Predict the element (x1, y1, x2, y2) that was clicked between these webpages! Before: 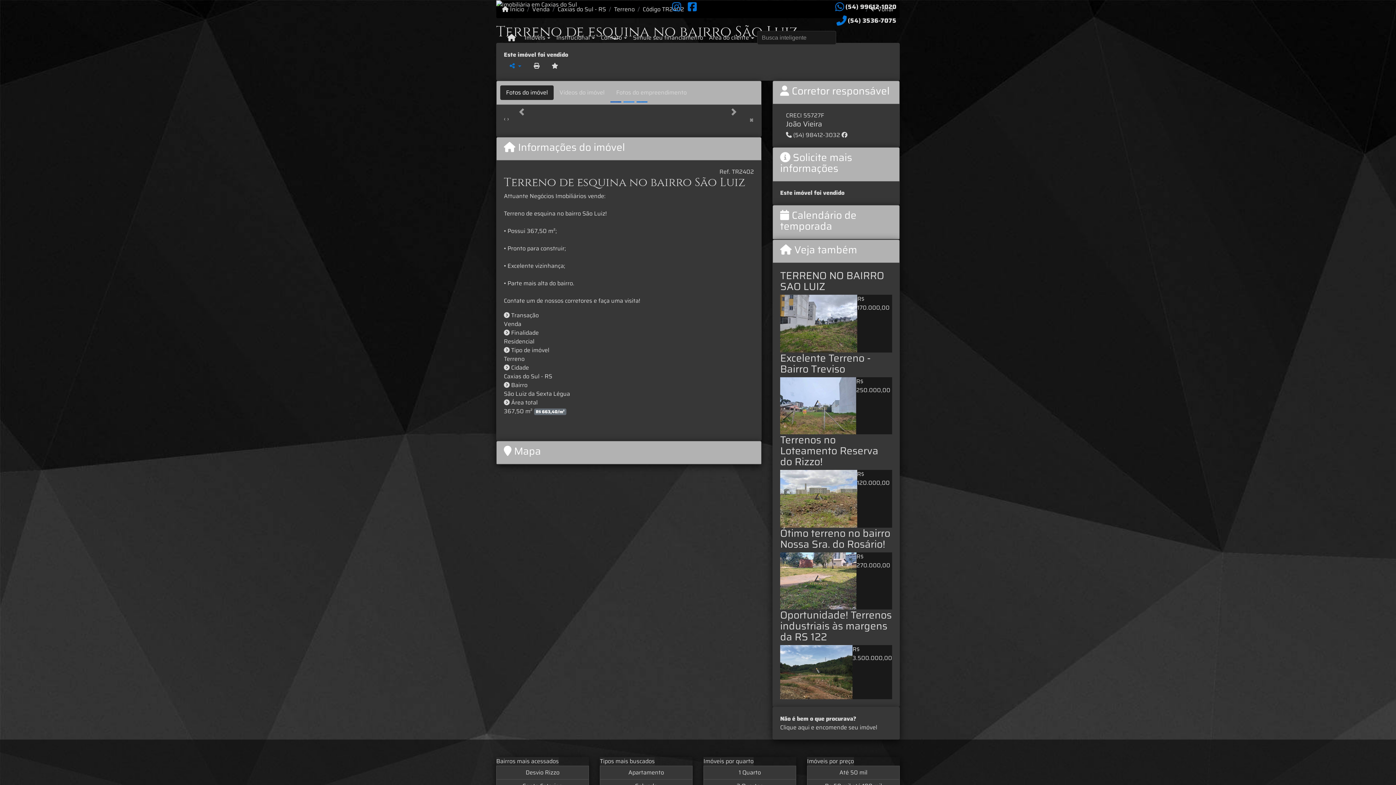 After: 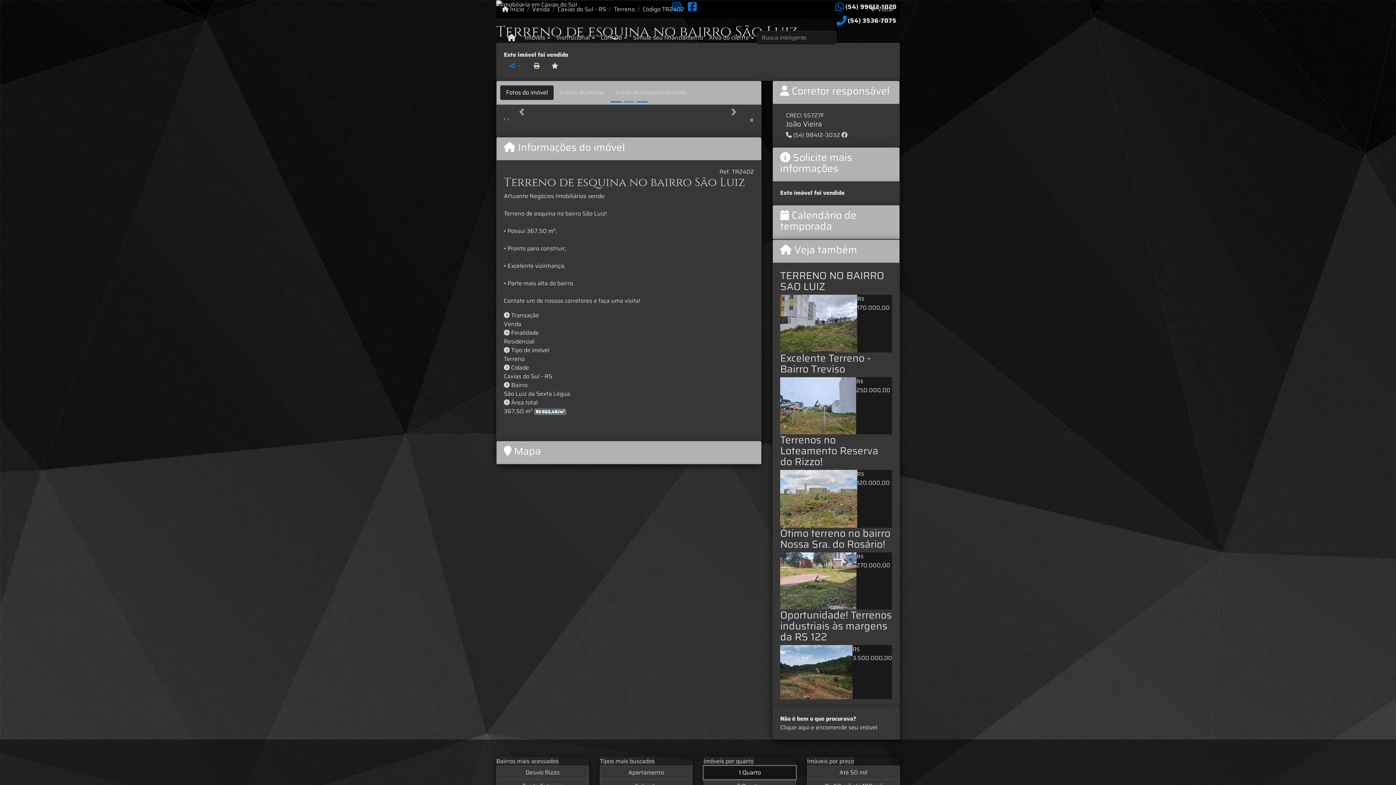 Action: bbox: (703, 766, 796, 780) label: 1 Quarto